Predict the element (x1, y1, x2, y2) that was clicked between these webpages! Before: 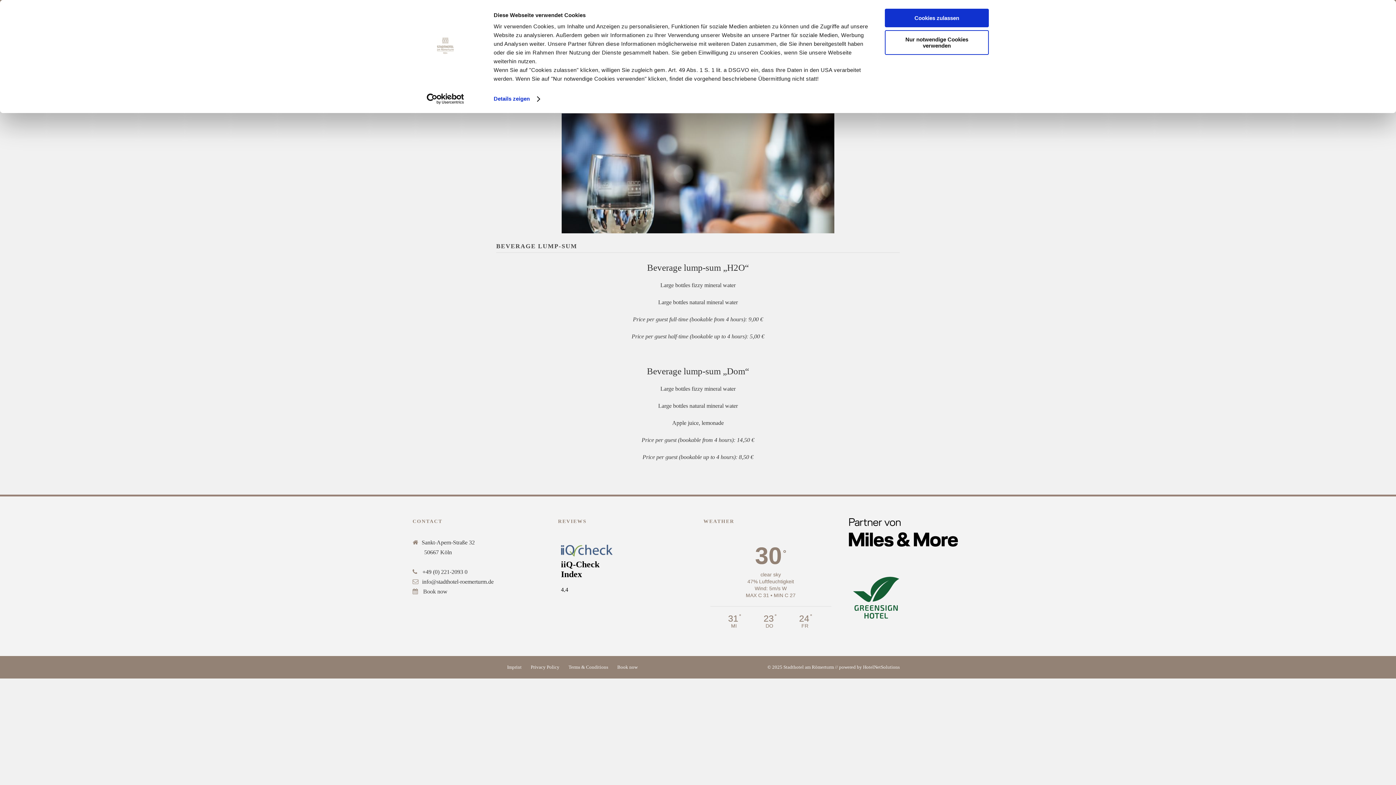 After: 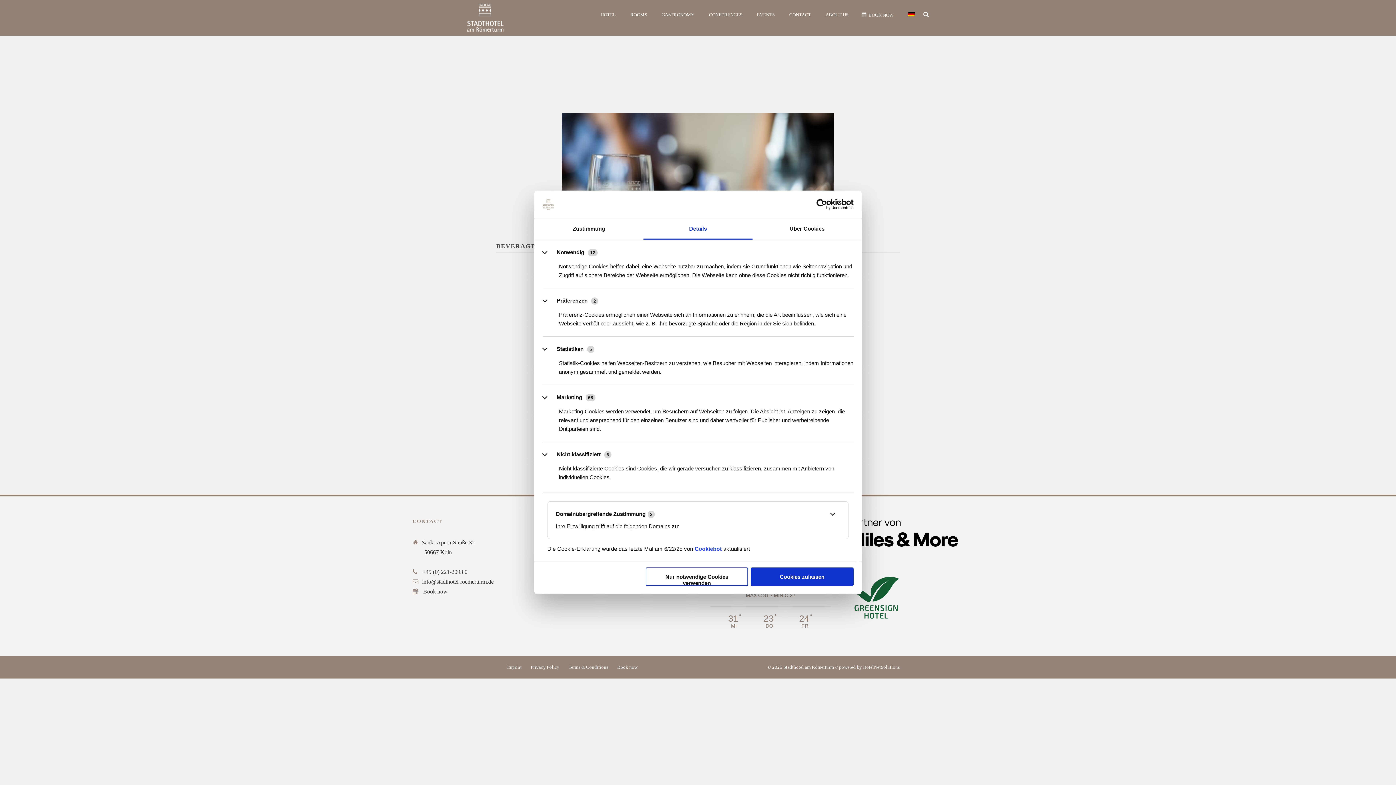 Action: label: Details zeigen bbox: (493, 93, 539, 104)